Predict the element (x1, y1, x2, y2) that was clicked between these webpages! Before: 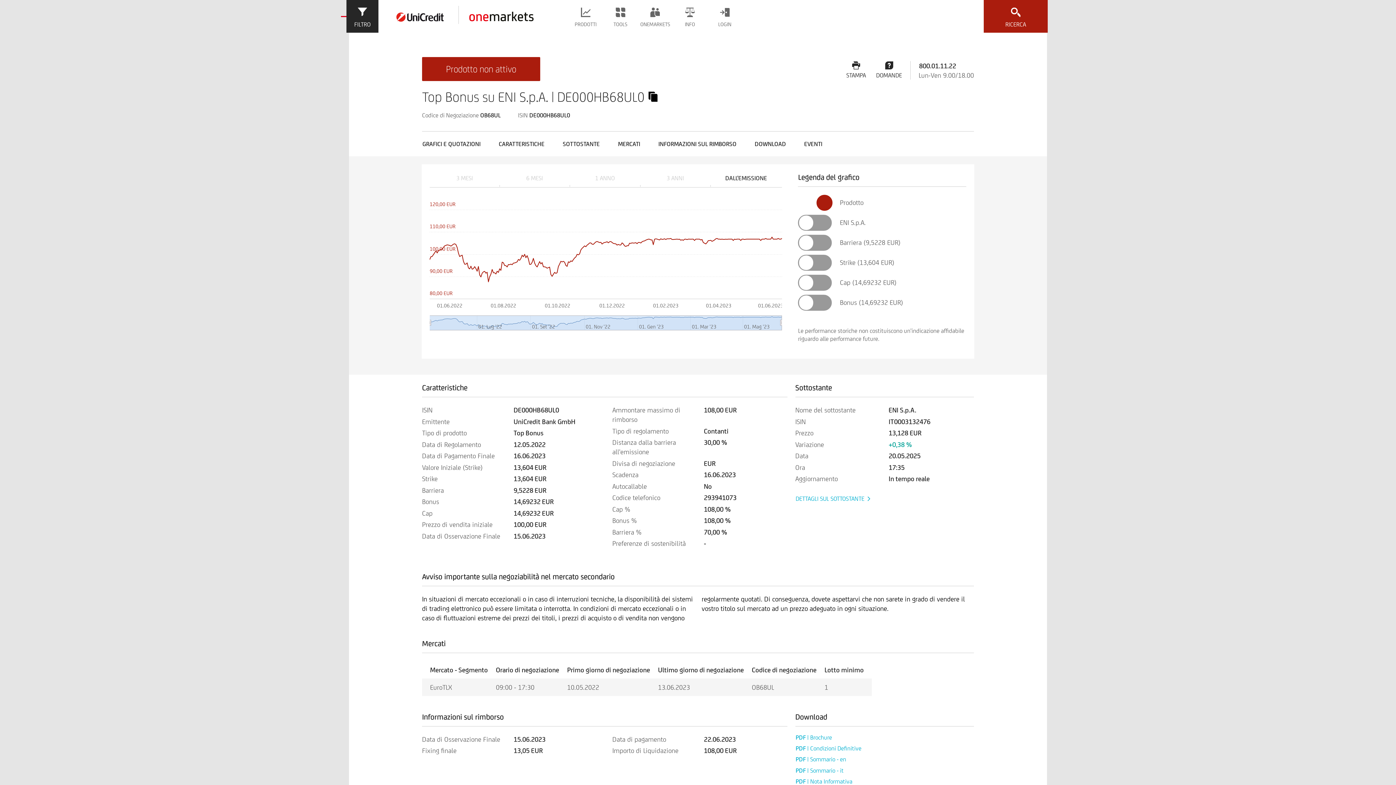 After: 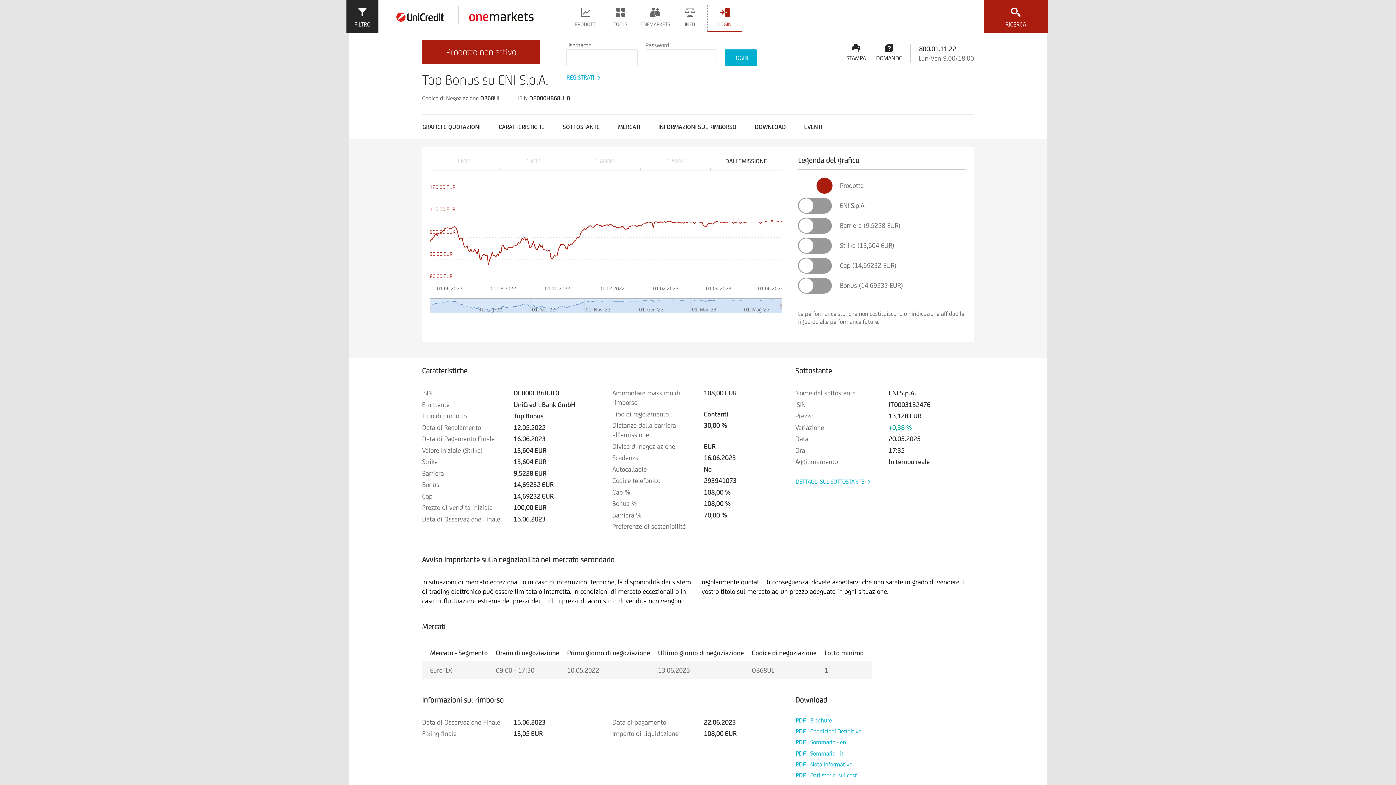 Action: label: LOGIN bbox: (707, 4, 742, 32)